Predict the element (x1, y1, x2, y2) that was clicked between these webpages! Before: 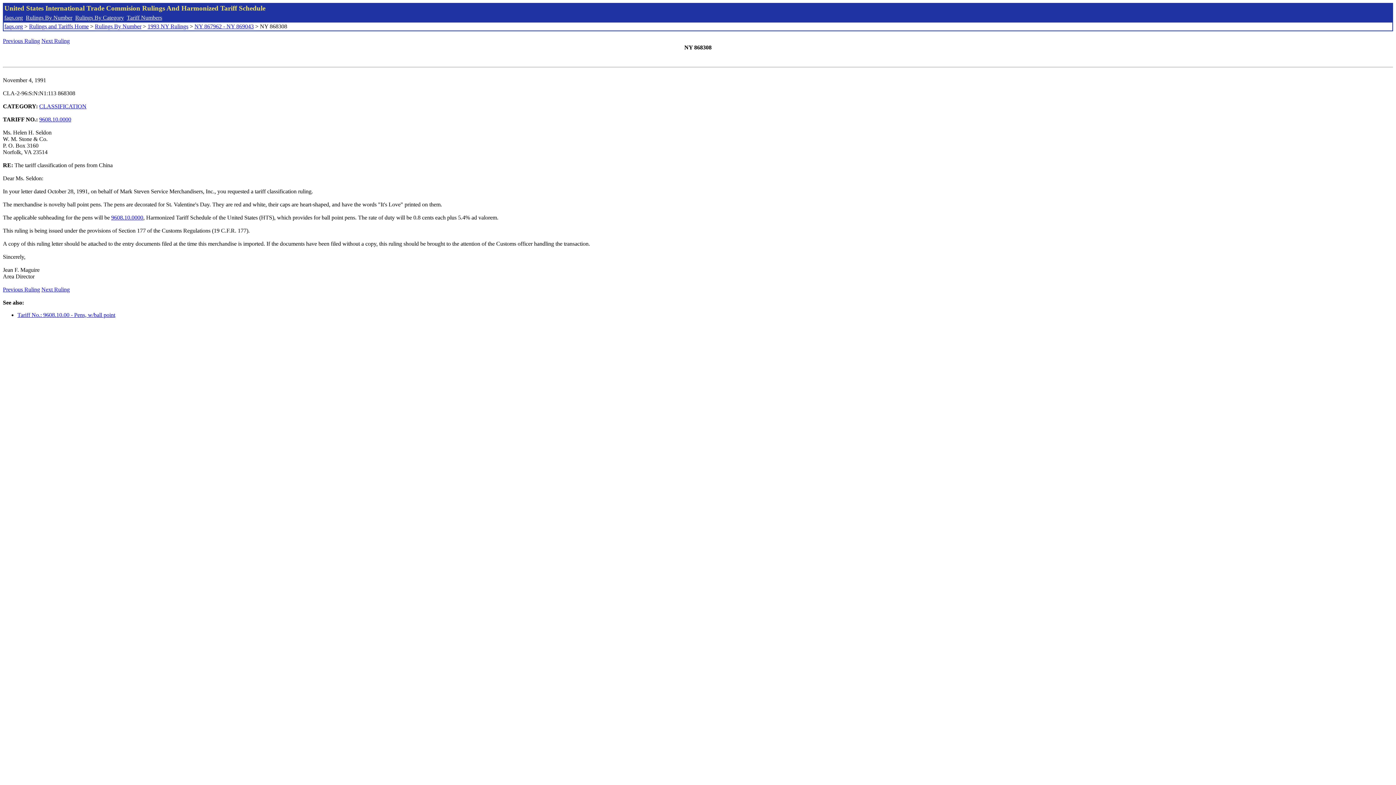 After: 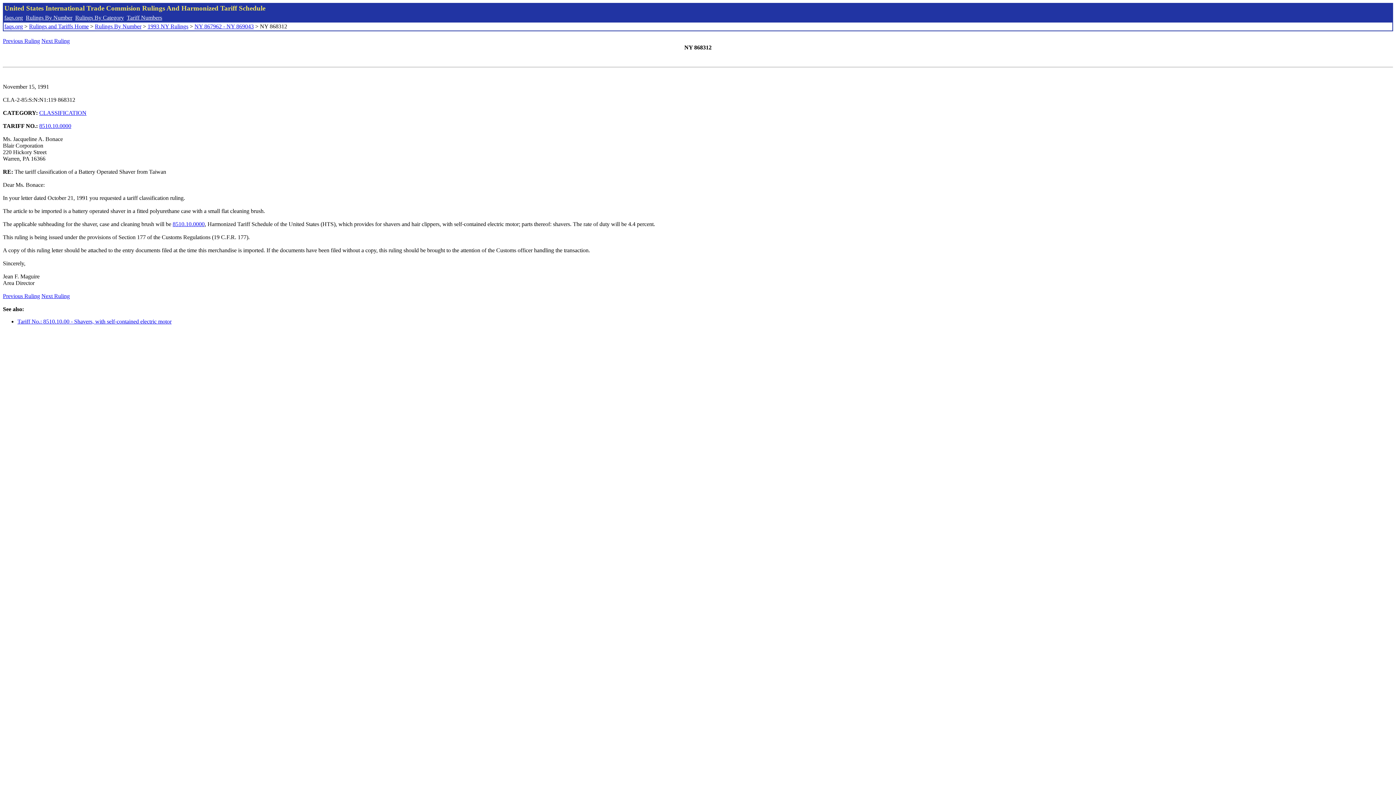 Action: bbox: (41, 286, 69, 292) label: Next Ruling